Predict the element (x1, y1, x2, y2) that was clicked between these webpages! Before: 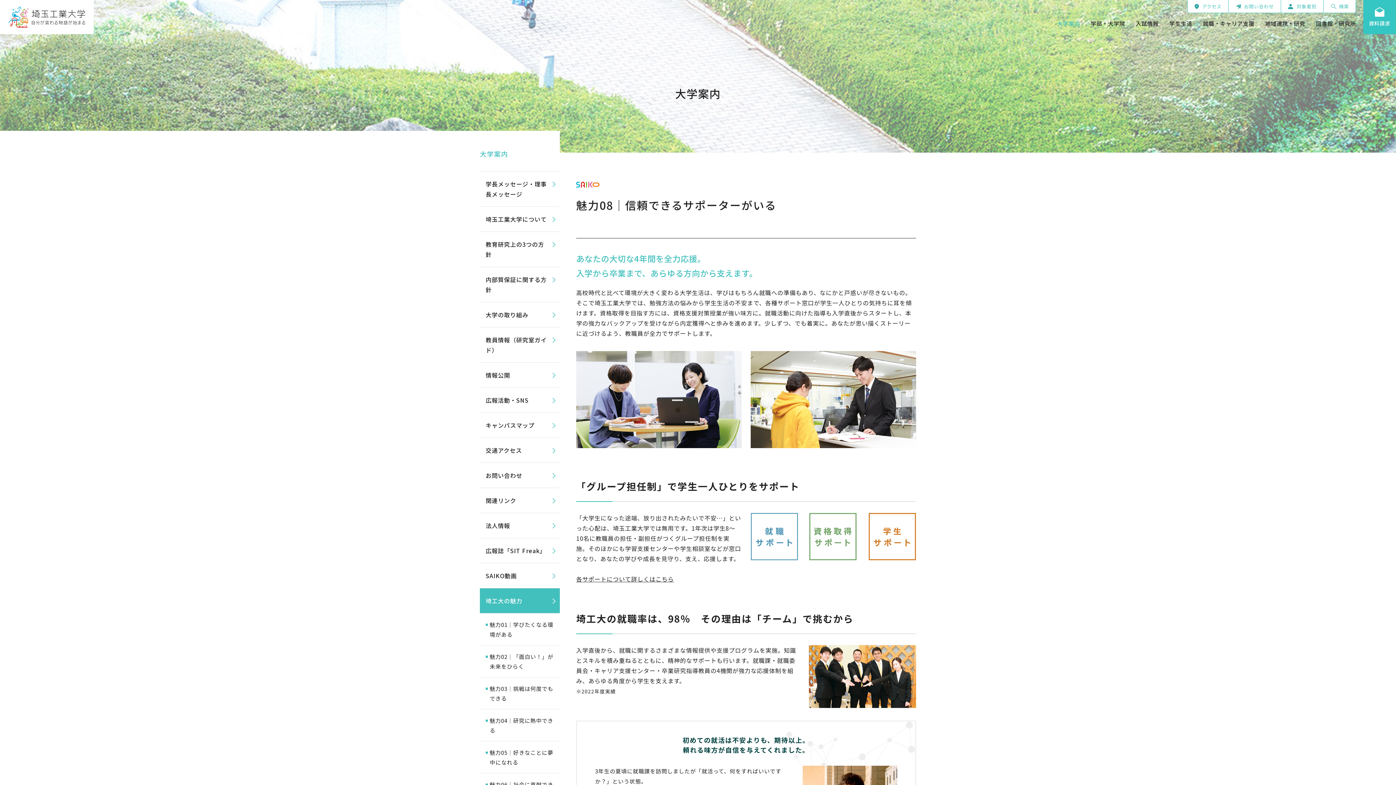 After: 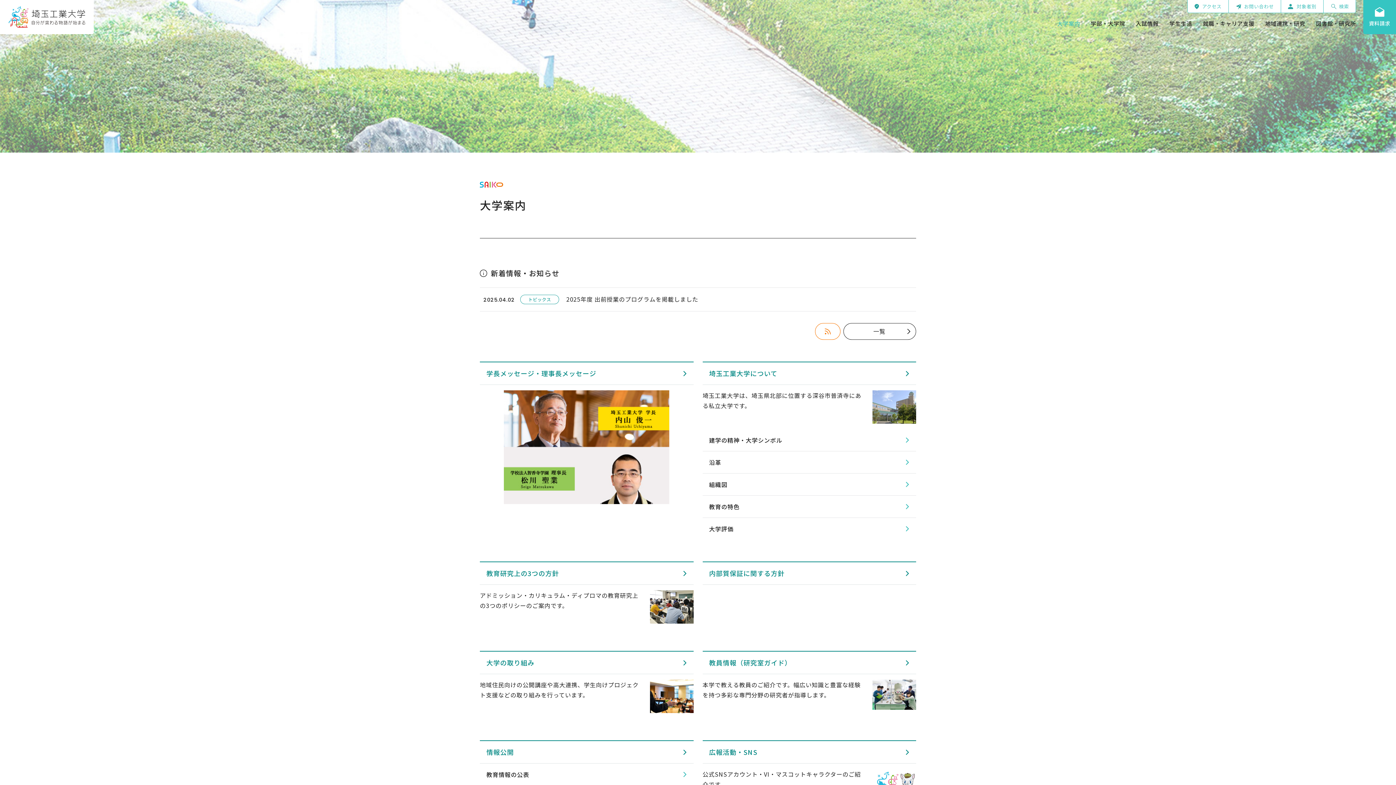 Action: bbox: (480, 130, 560, 171) label: 大学案内